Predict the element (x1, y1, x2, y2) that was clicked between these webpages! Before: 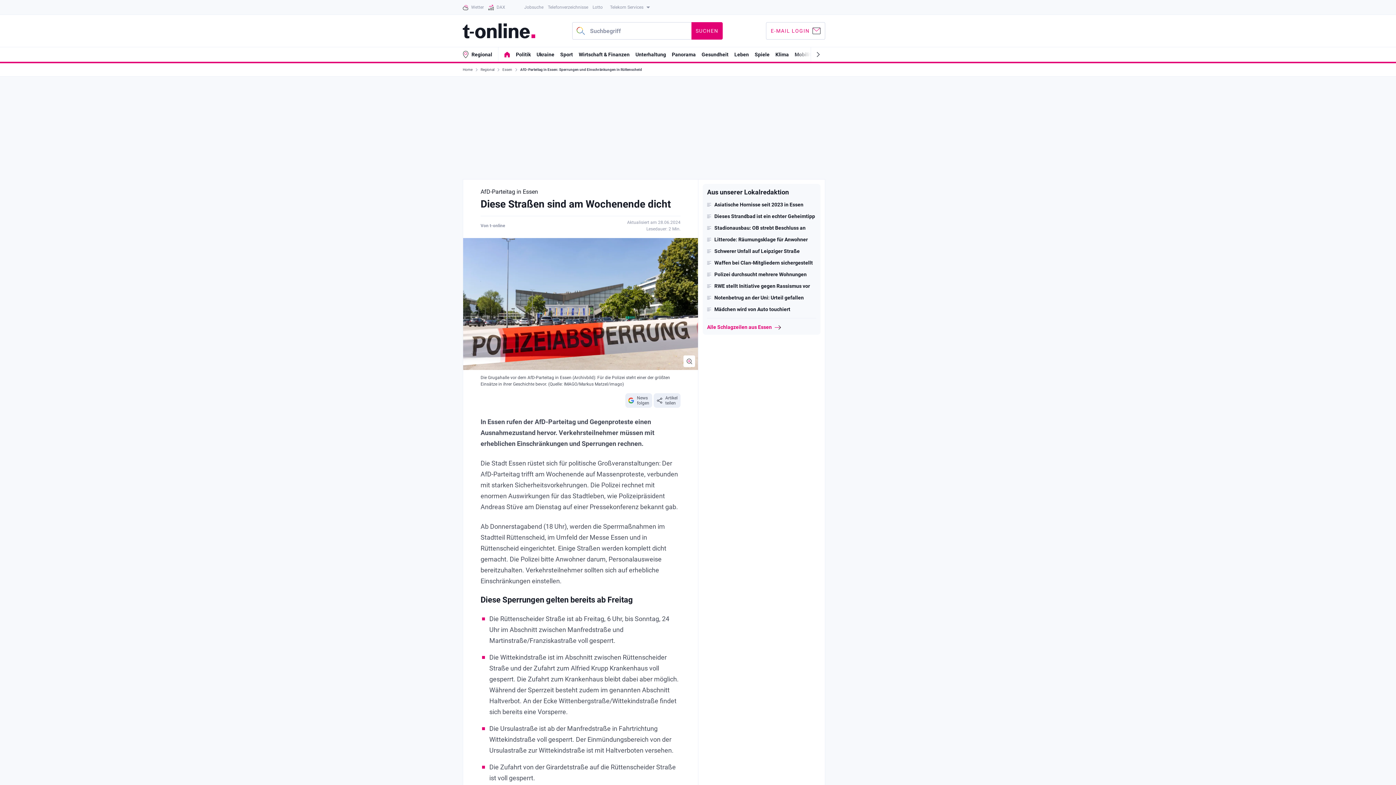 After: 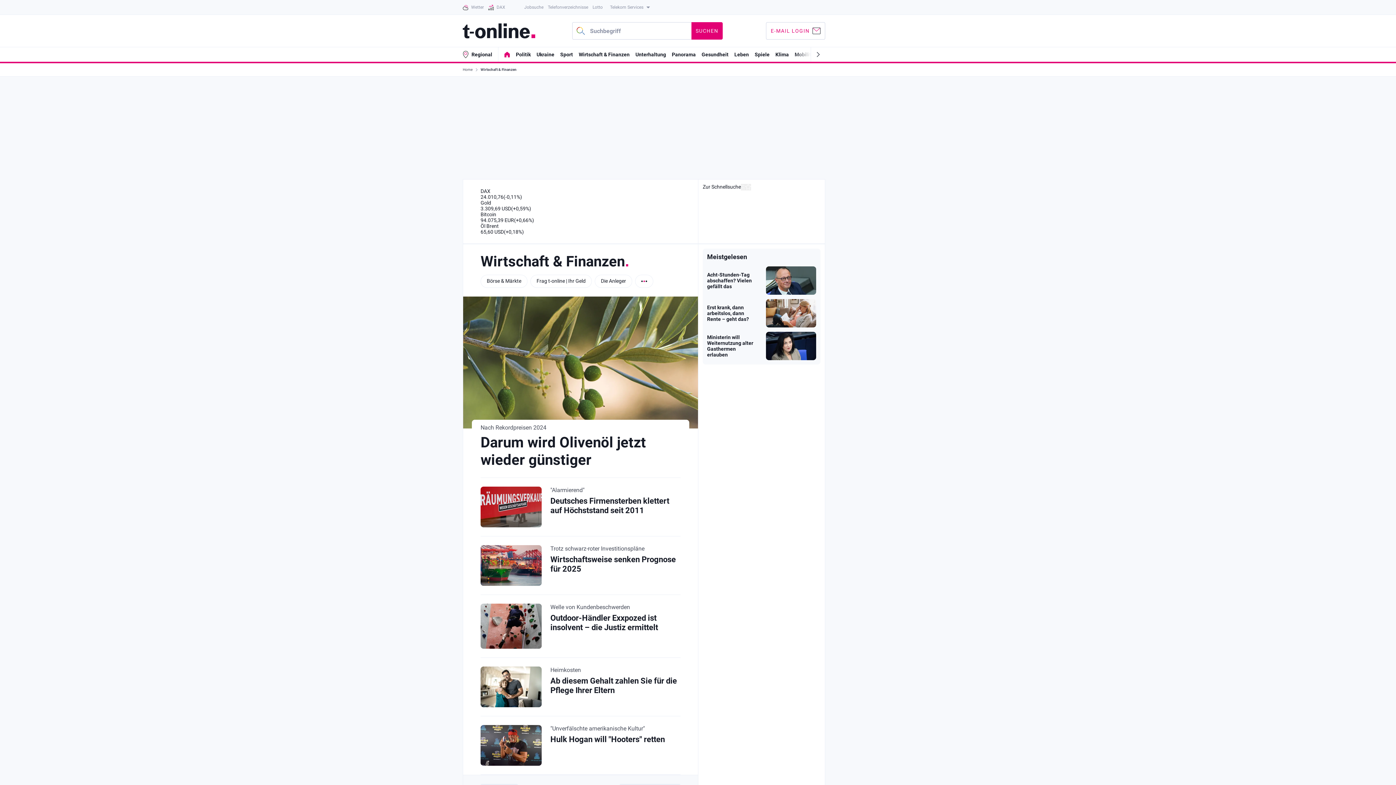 Action: bbox: (578, 51, 629, 57) label: Wirtschaft & Finanzen